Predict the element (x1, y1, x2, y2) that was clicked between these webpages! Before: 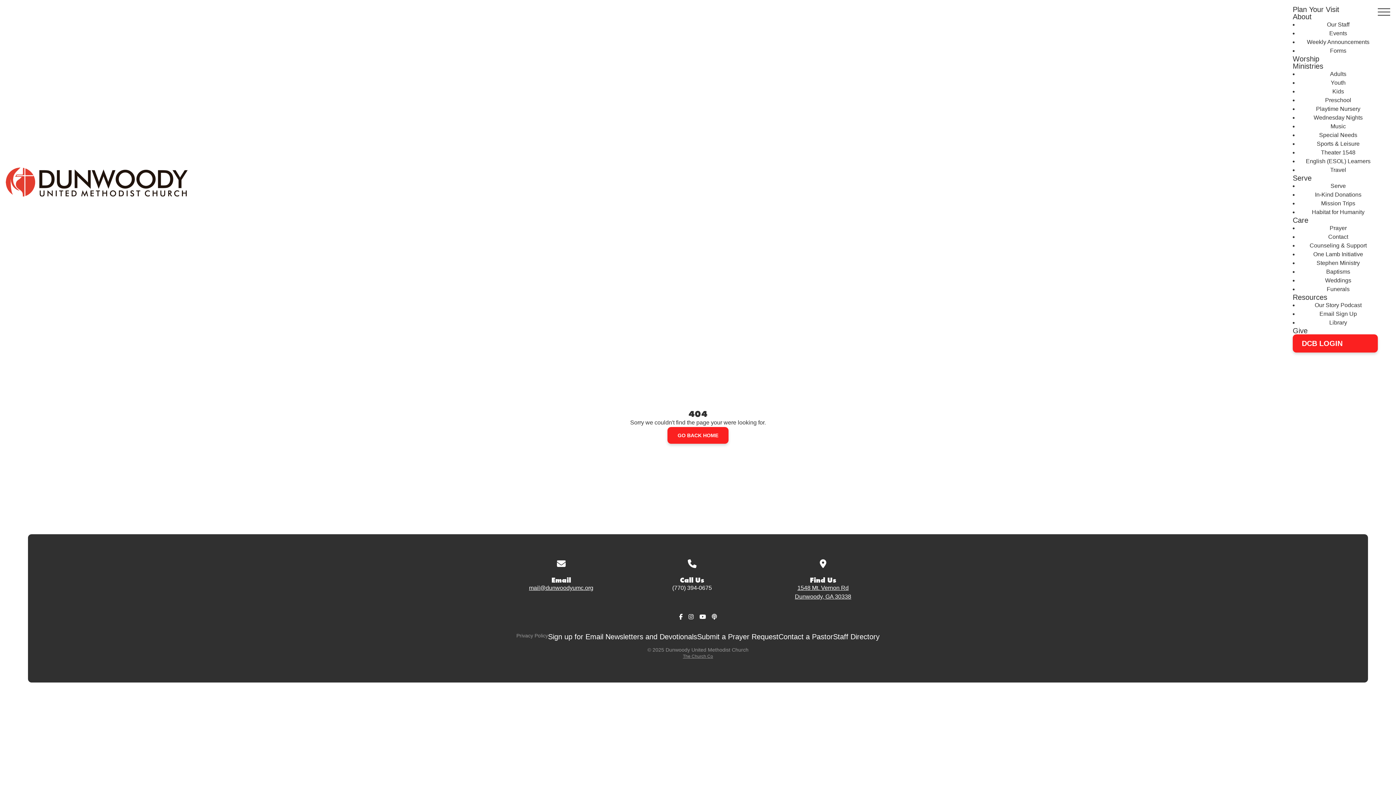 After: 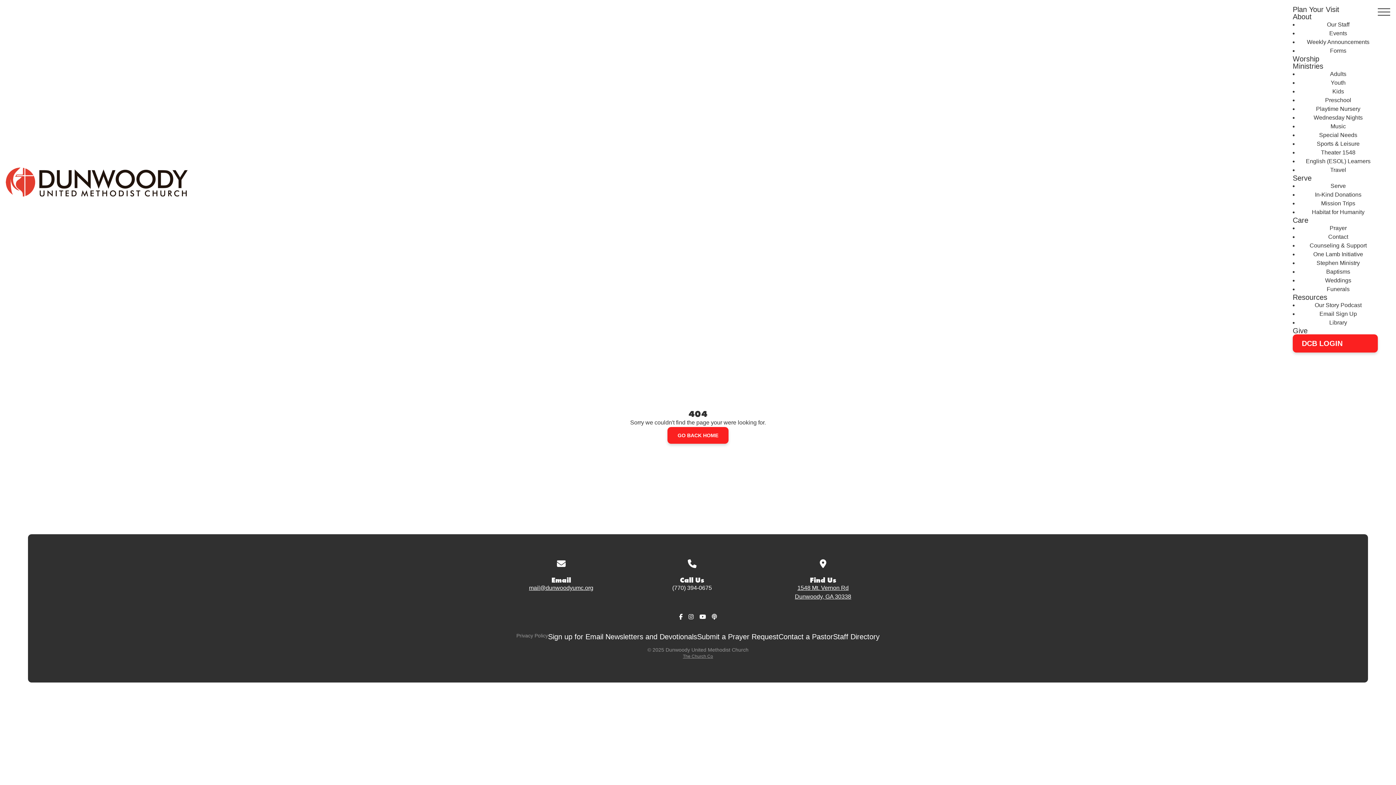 Action: bbox: (548, 633, 697, 640) label: Sign up for Email Newsletters and Devotionals